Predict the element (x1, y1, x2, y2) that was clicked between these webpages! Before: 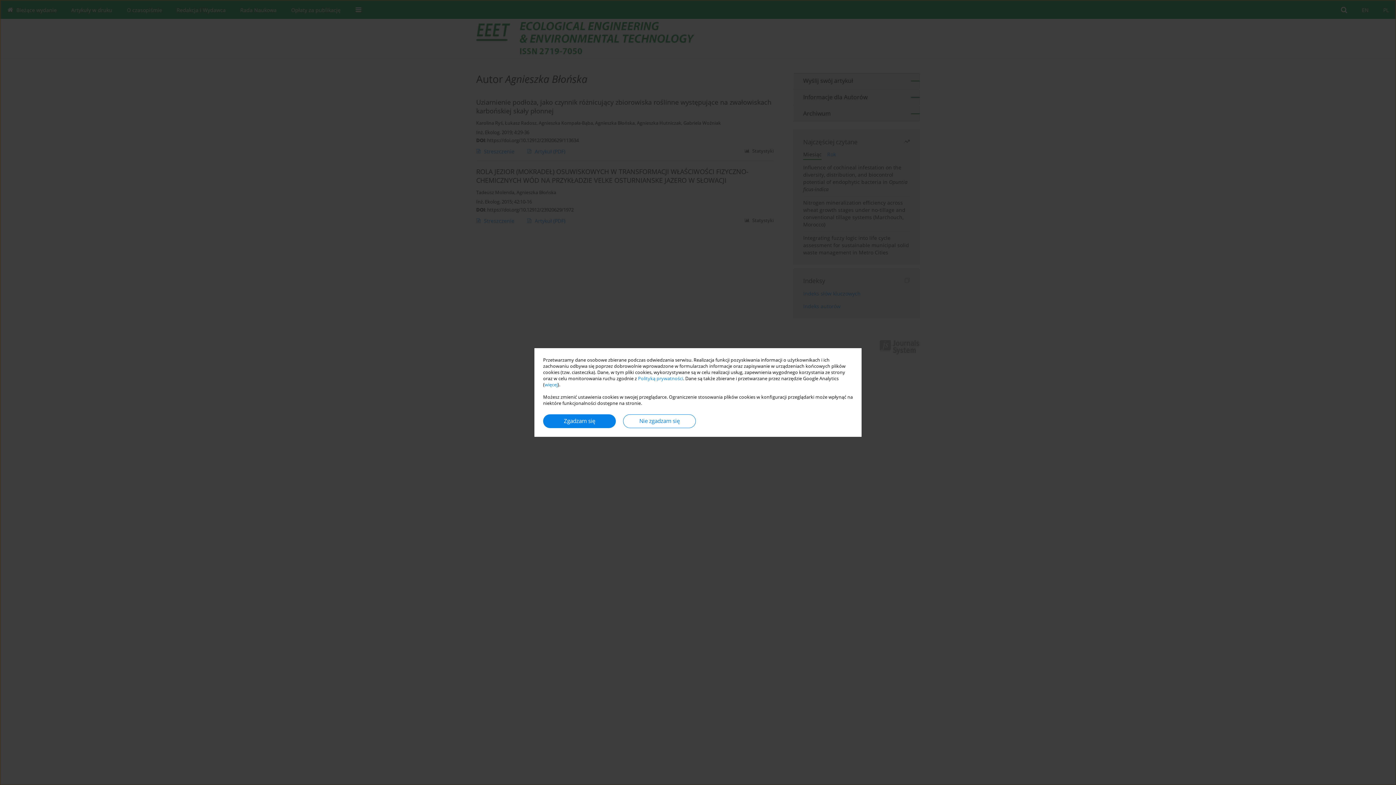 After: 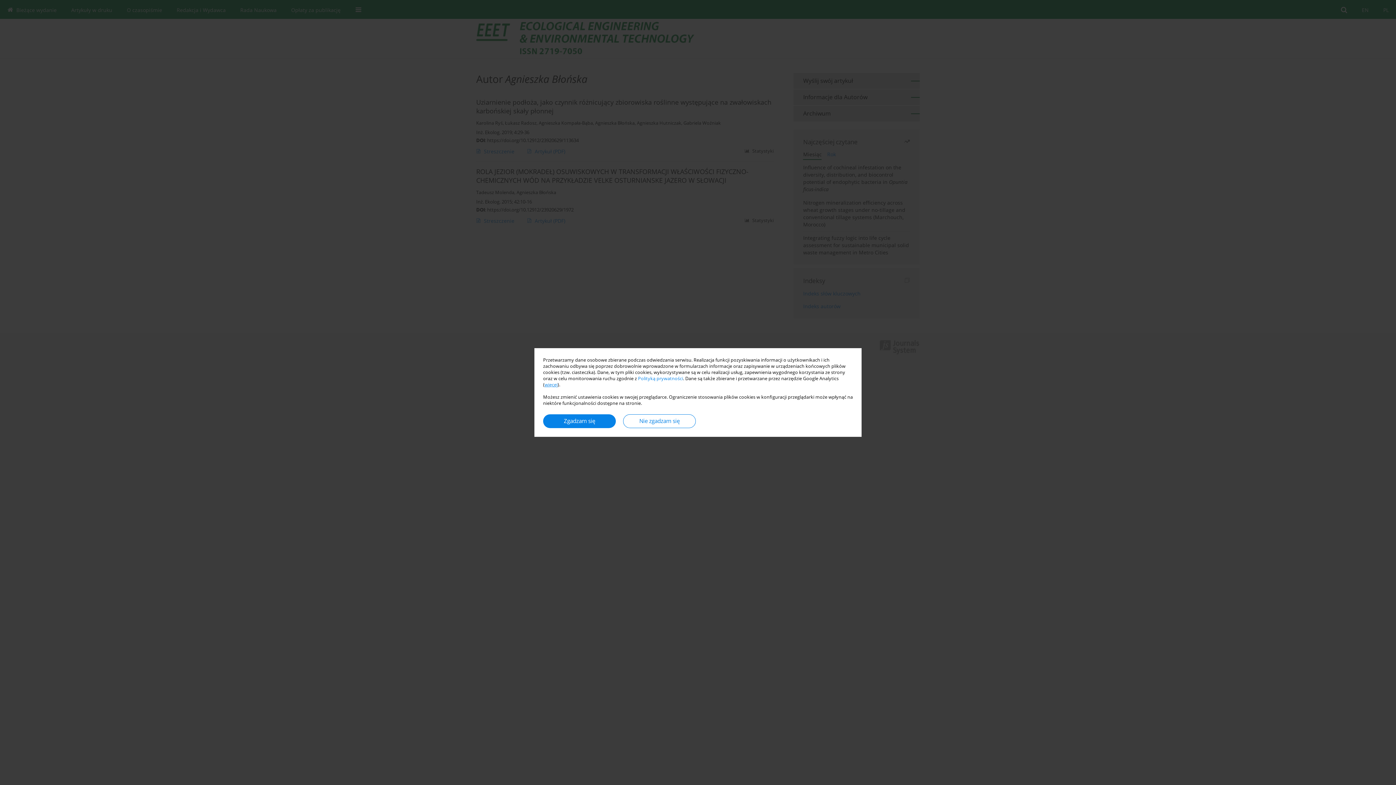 Action: label: więcej bbox: (544, 381, 557, 388)